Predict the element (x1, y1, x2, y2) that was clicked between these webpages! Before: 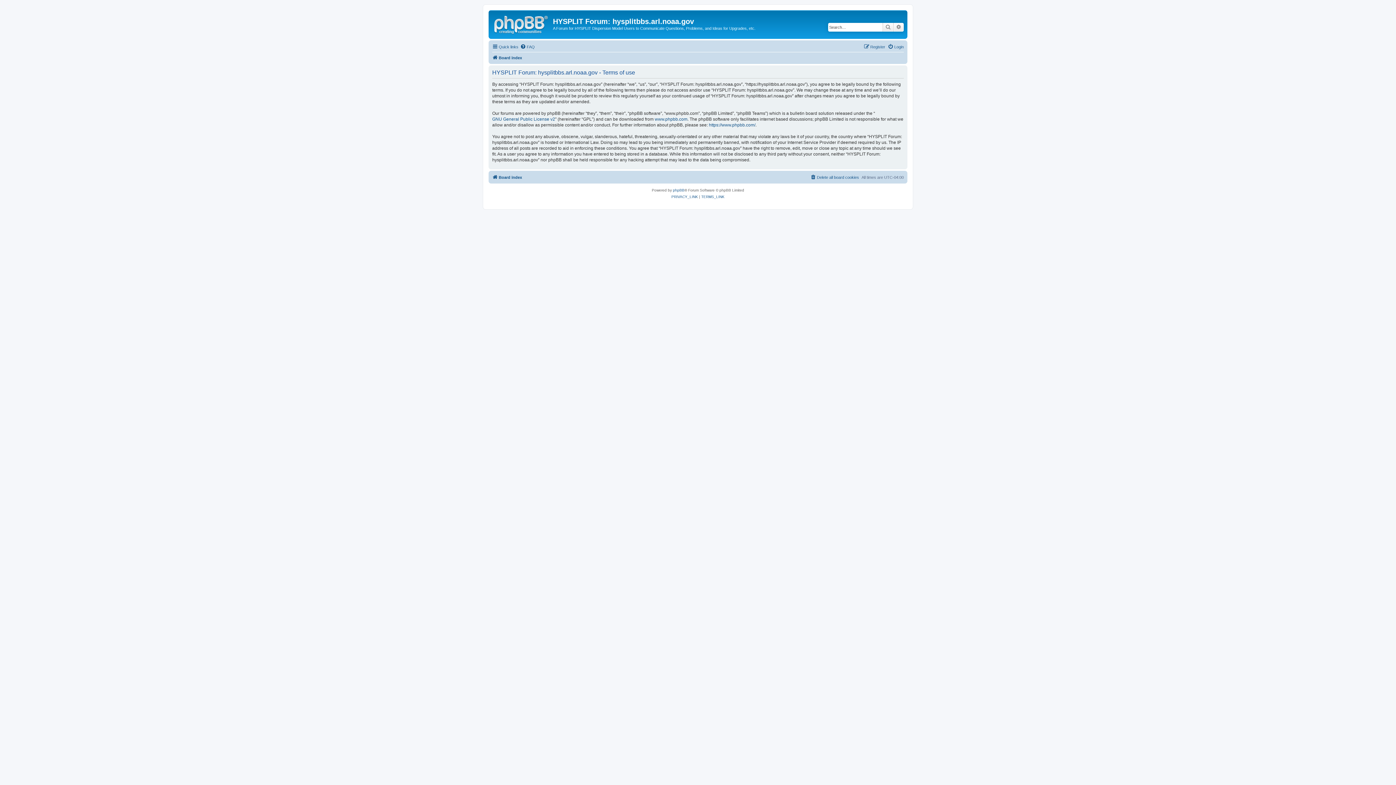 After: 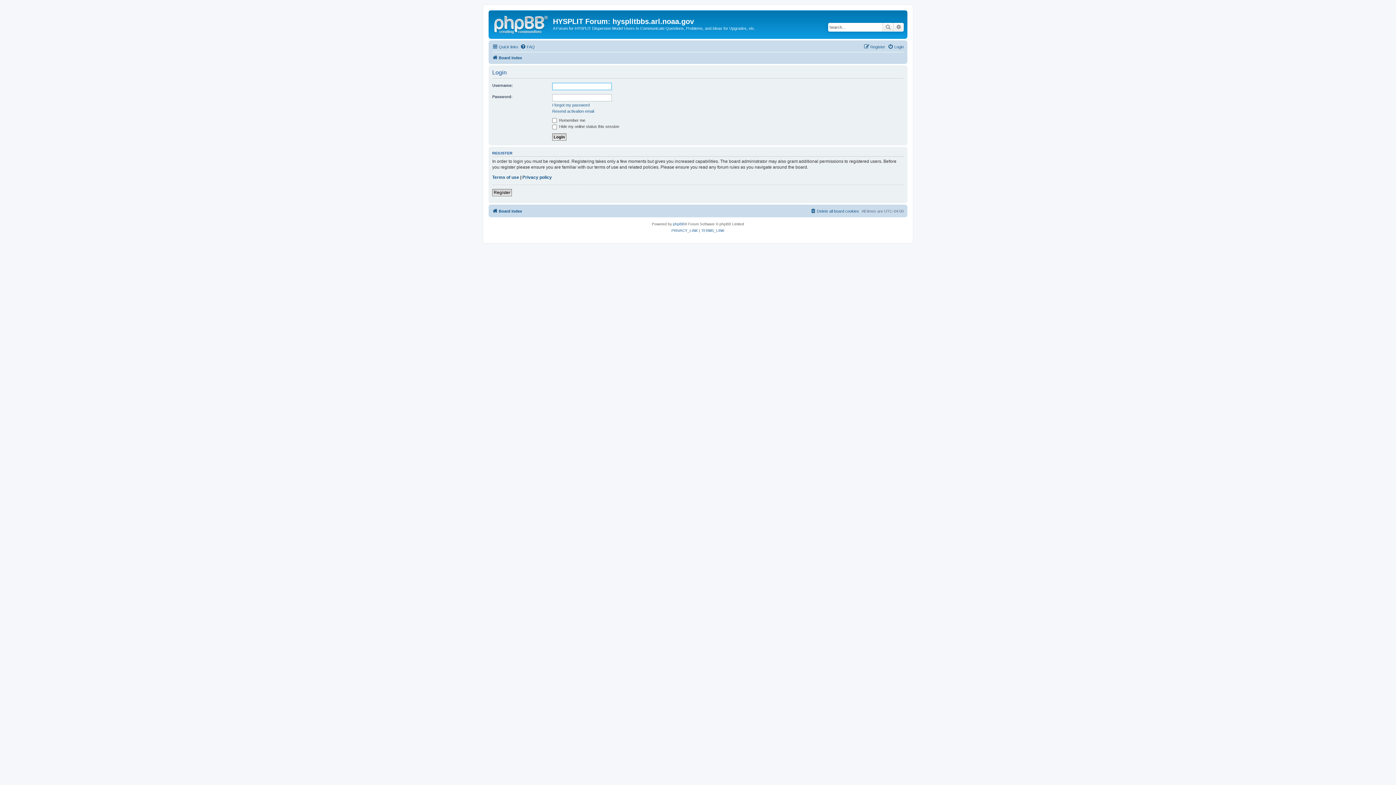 Action: bbox: (888, 42, 904, 51) label: Login